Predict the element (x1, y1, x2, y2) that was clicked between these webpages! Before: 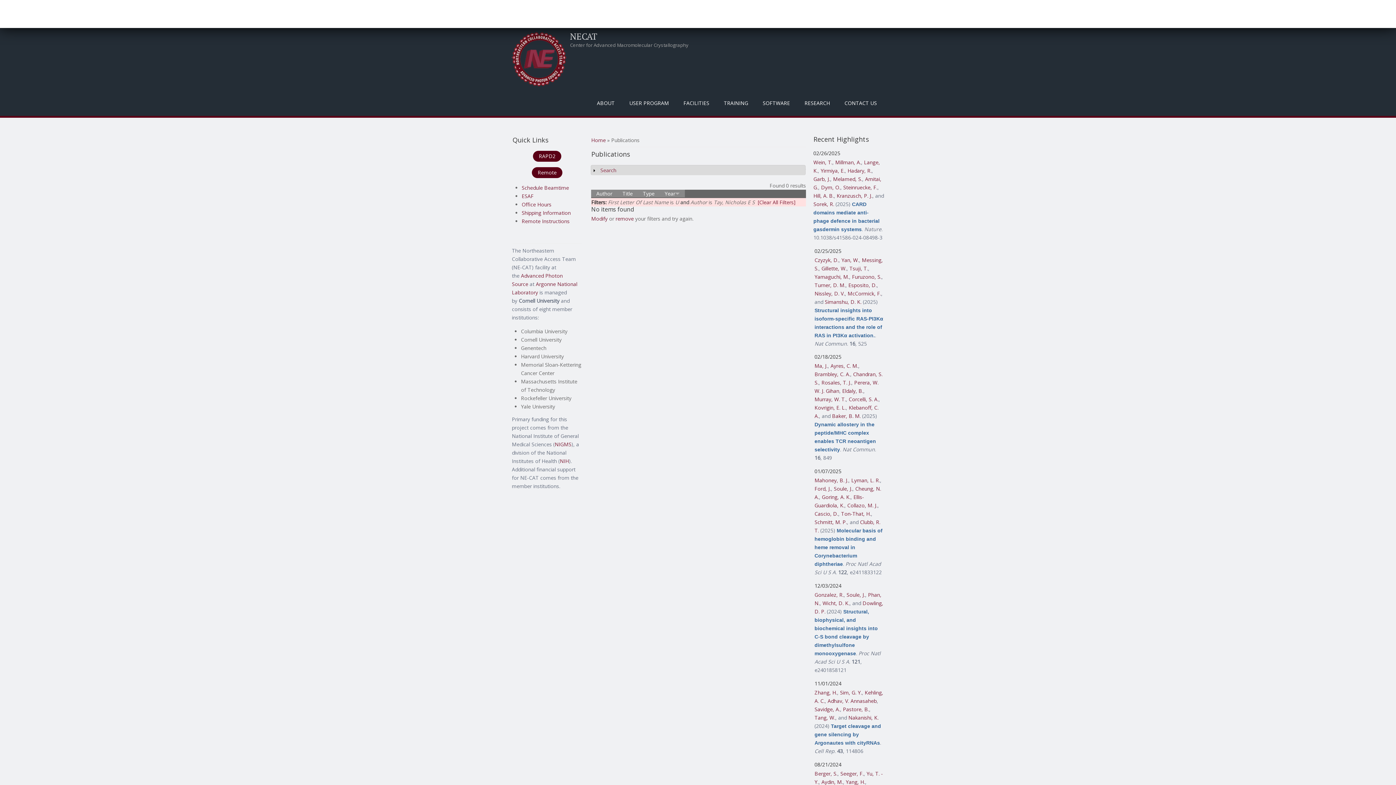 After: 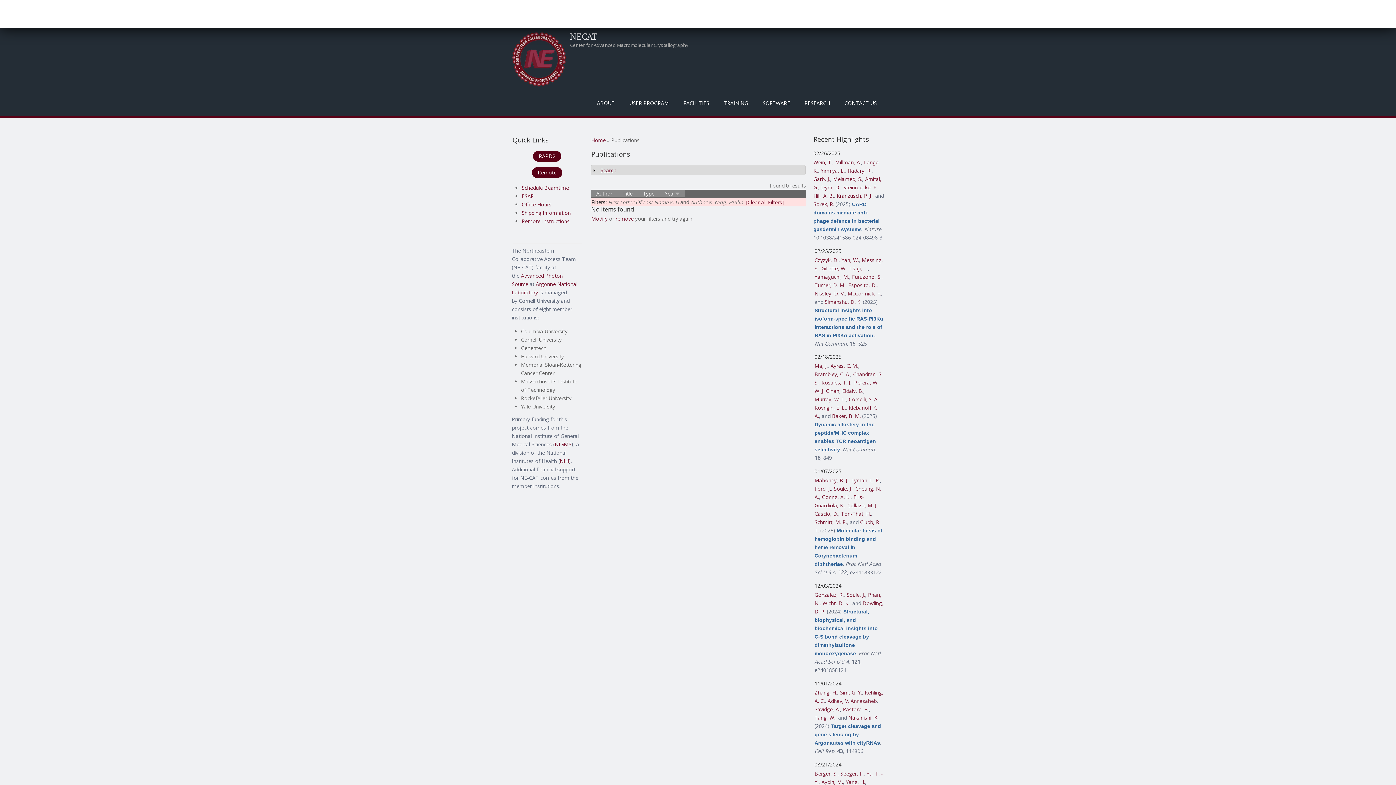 Action: bbox: (846, 778, 865, 785) label: Yang, H.